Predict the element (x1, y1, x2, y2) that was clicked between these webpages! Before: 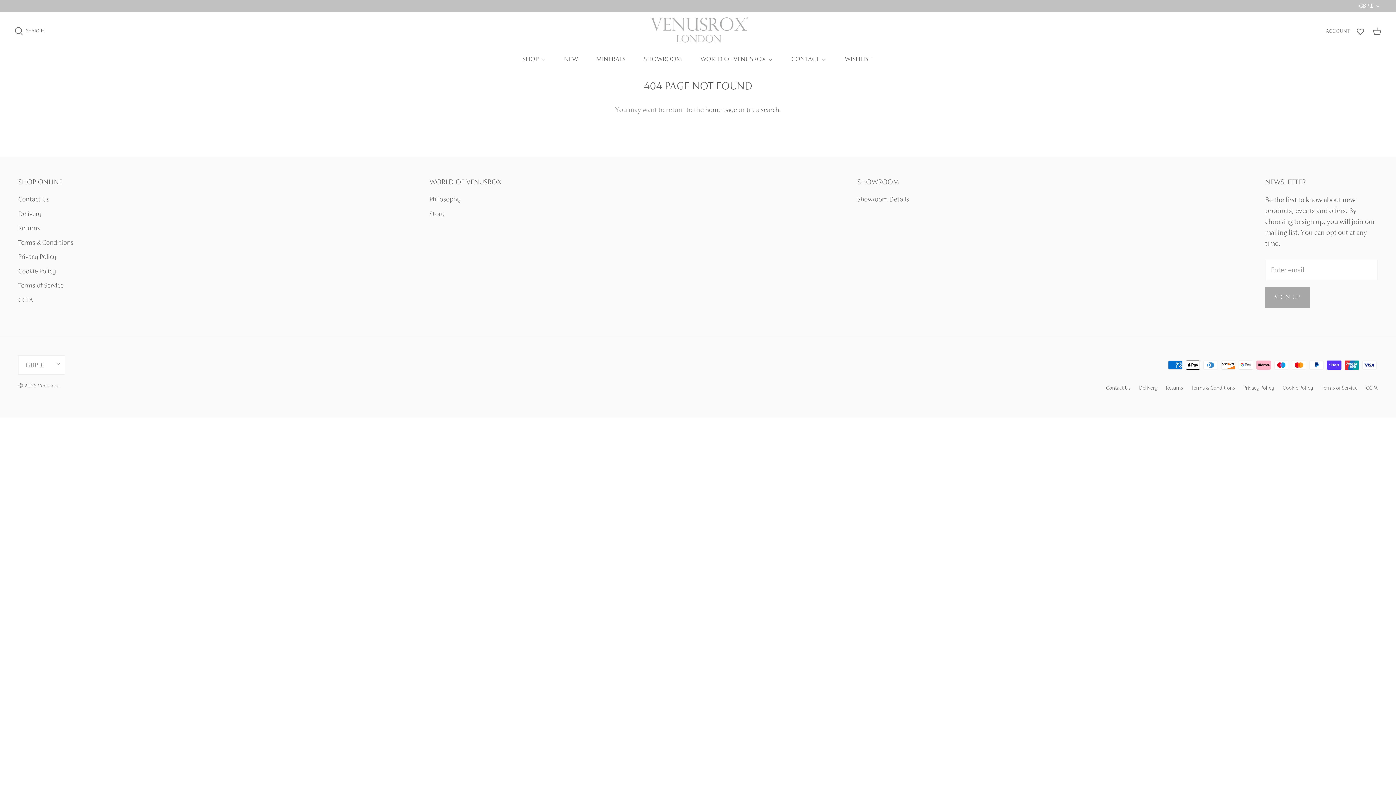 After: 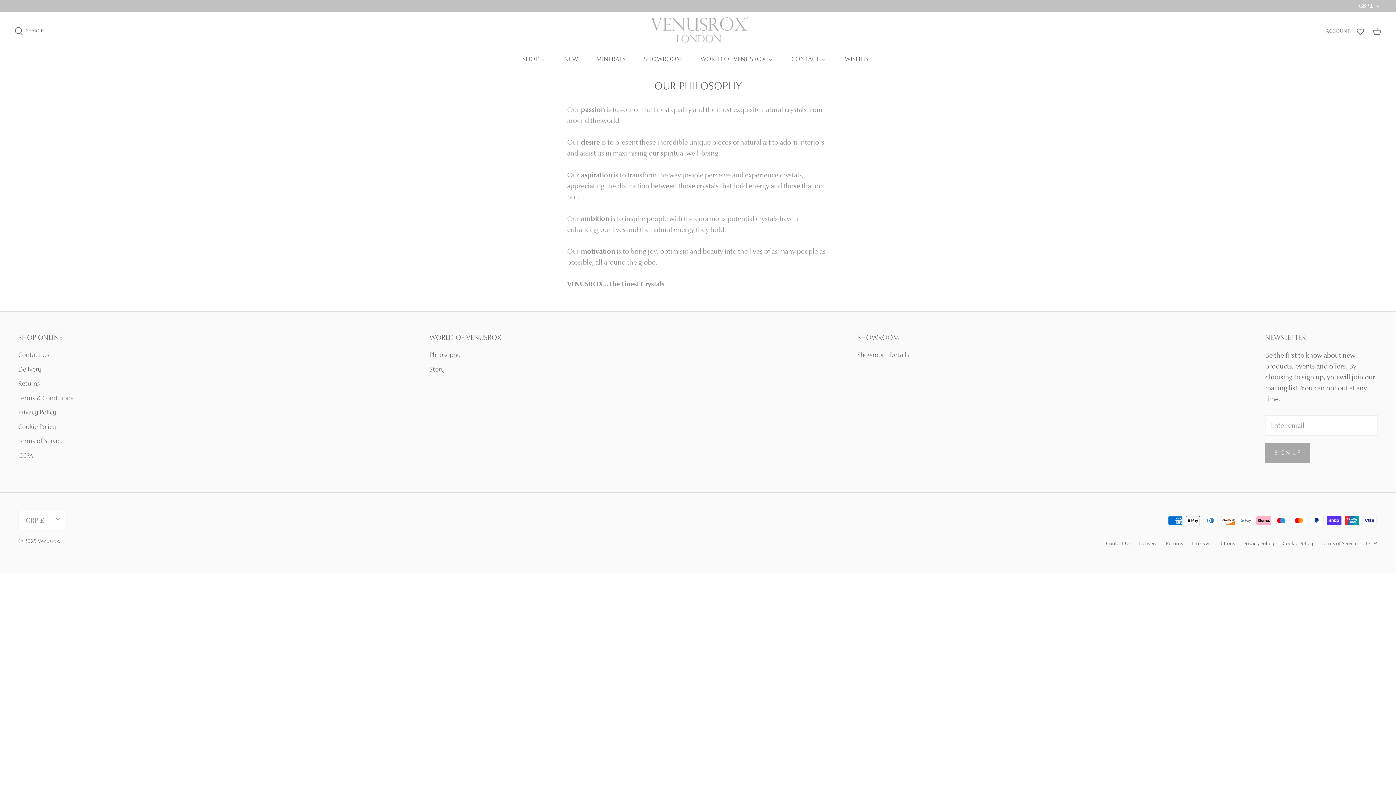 Action: bbox: (429, 196, 460, 203) label: Philosophy